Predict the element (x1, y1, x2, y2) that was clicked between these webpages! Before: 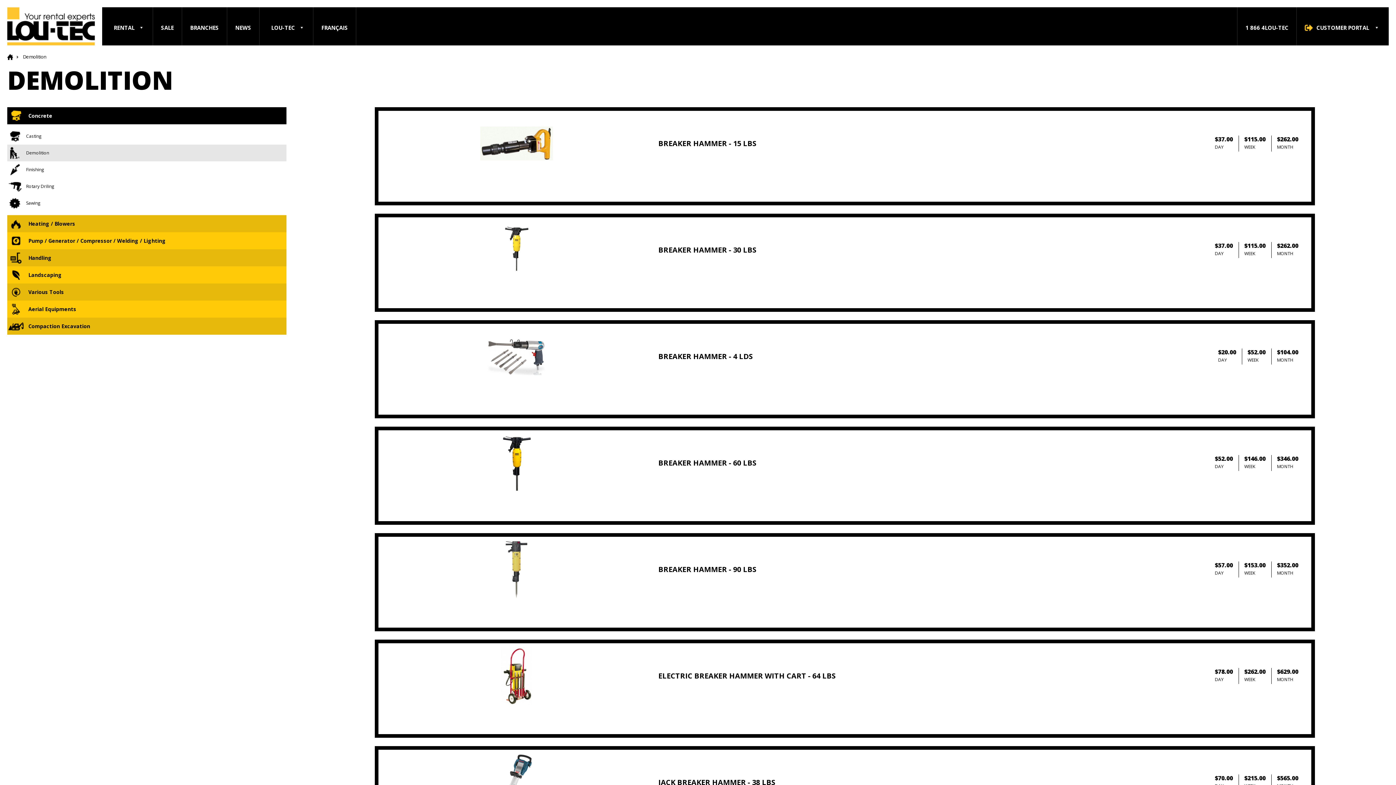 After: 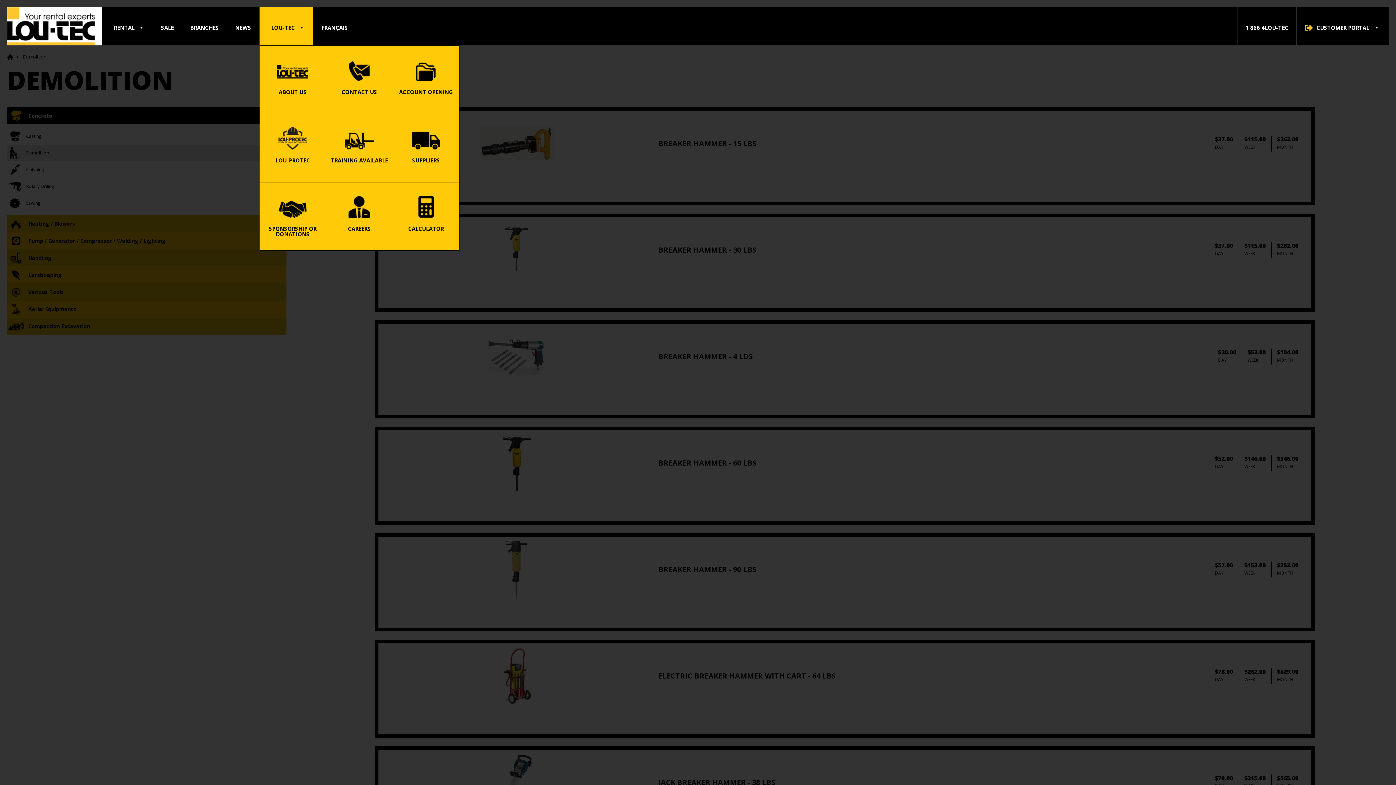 Action: label: LOU-TEC bbox: (259, 7, 313, 45)